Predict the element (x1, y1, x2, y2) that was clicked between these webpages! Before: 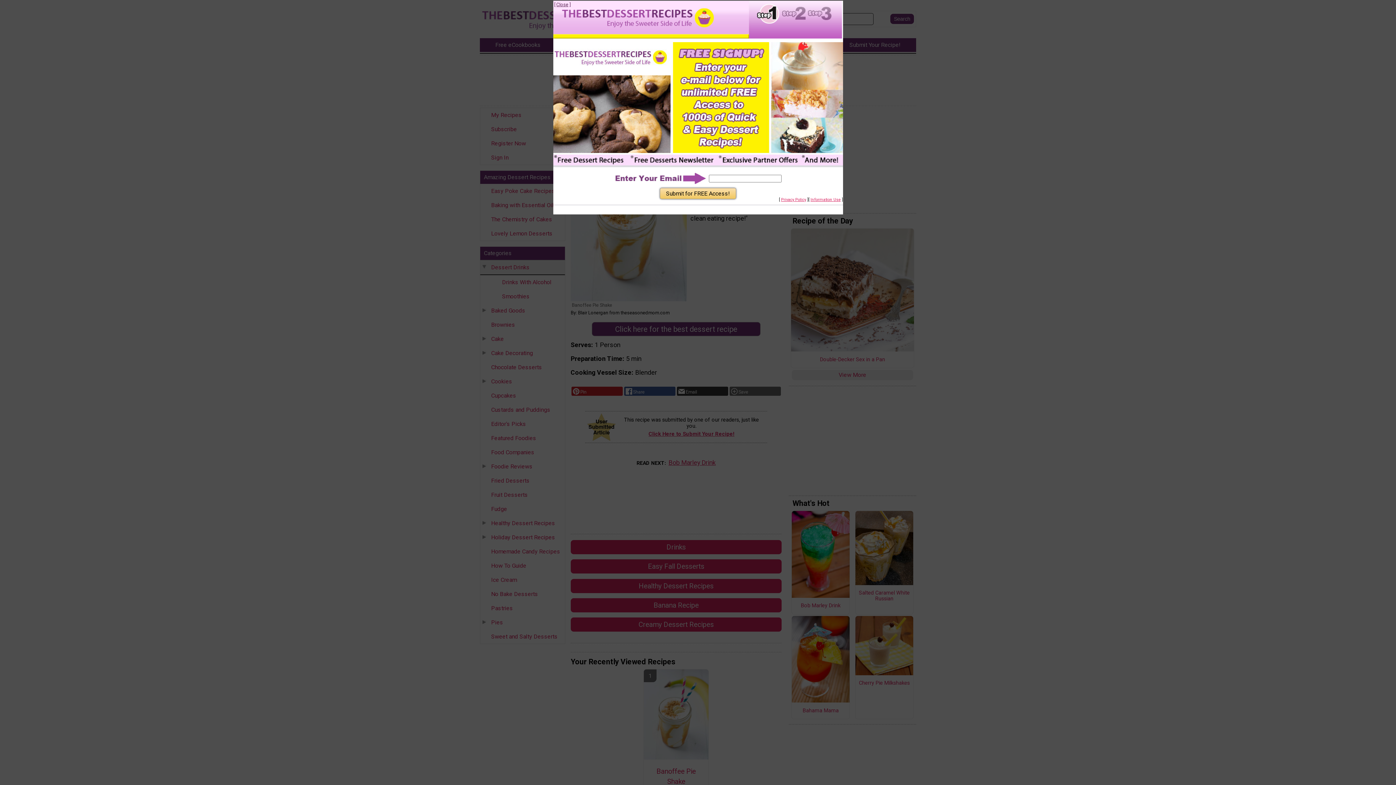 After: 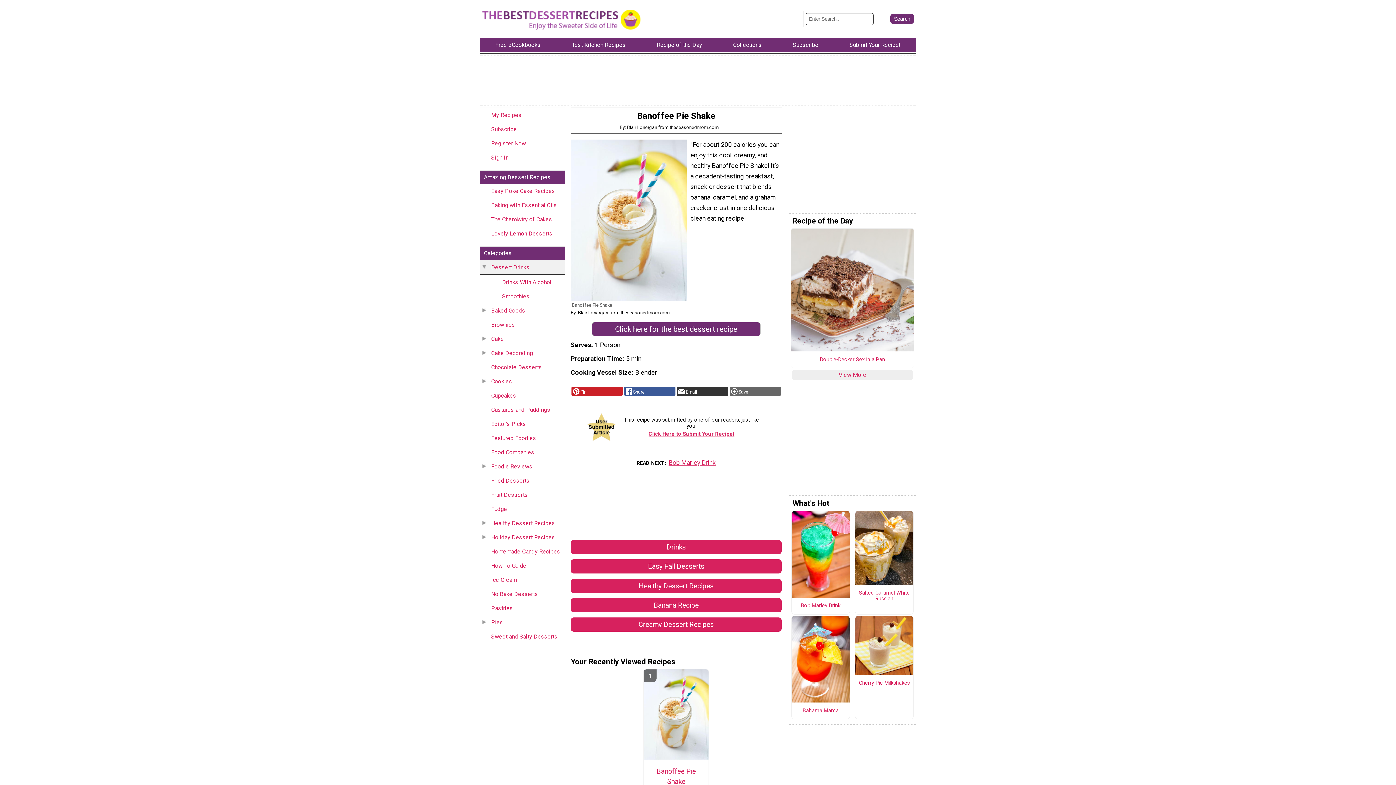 Action: bbox: (556, 1, 568, 7) label: Close